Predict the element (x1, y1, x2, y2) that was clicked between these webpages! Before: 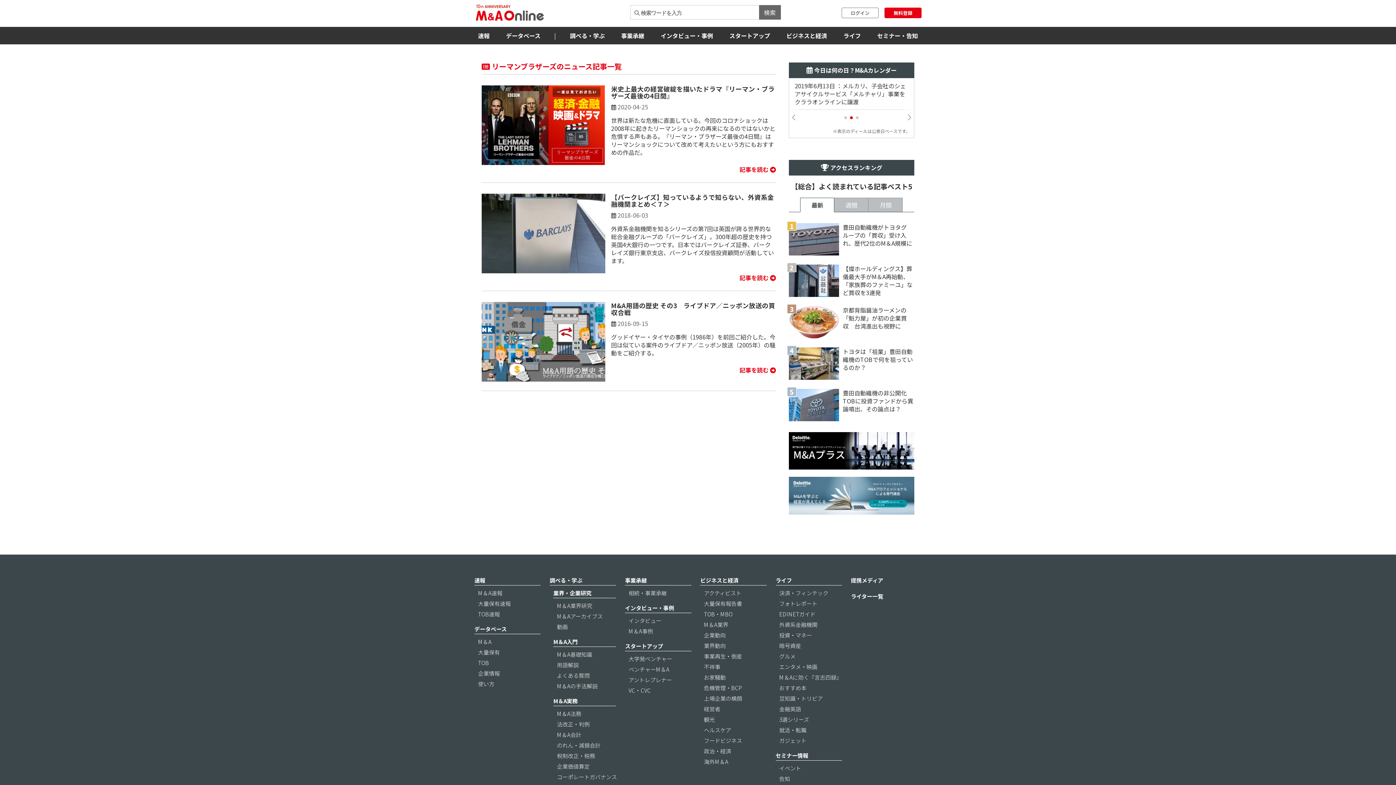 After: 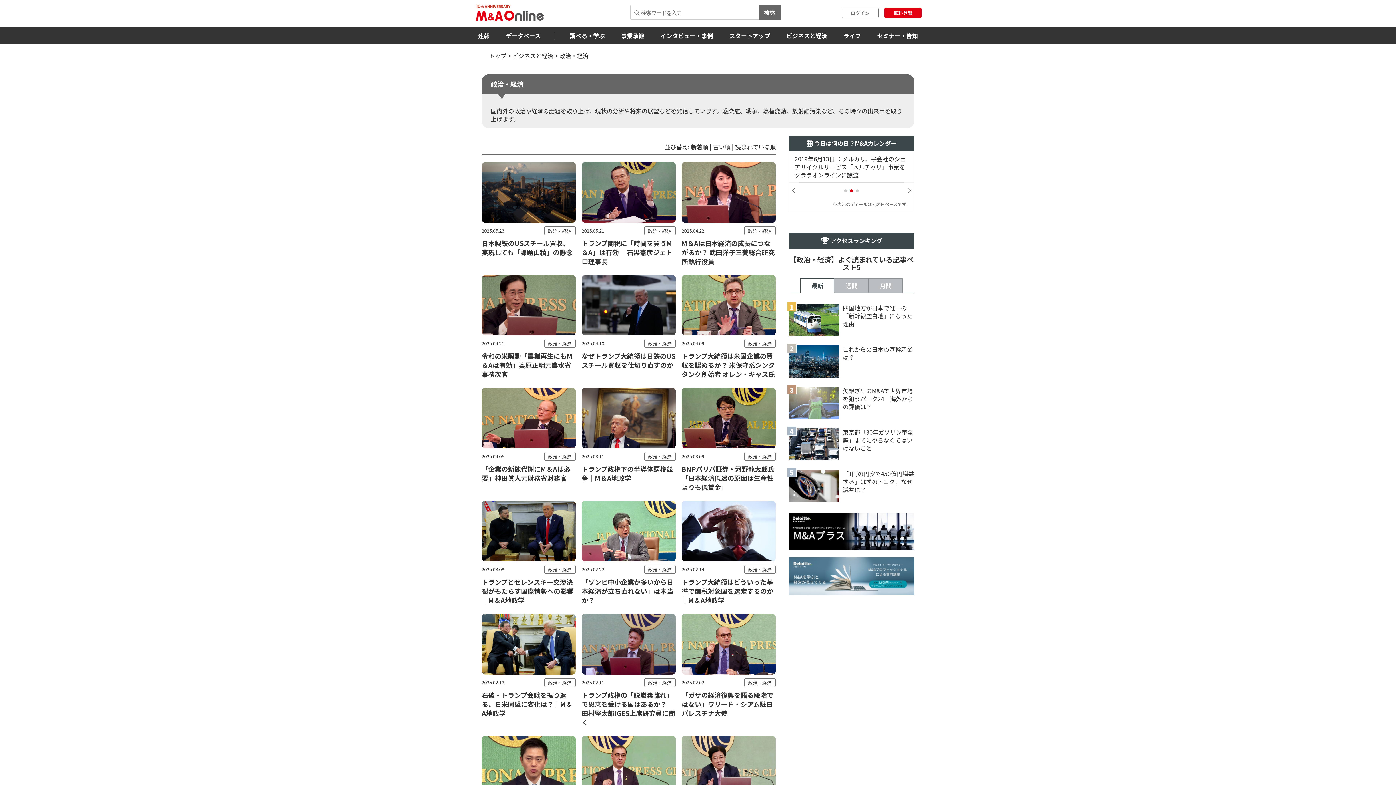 Action: bbox: (704, 747, 731, 755) label: 政治・経済